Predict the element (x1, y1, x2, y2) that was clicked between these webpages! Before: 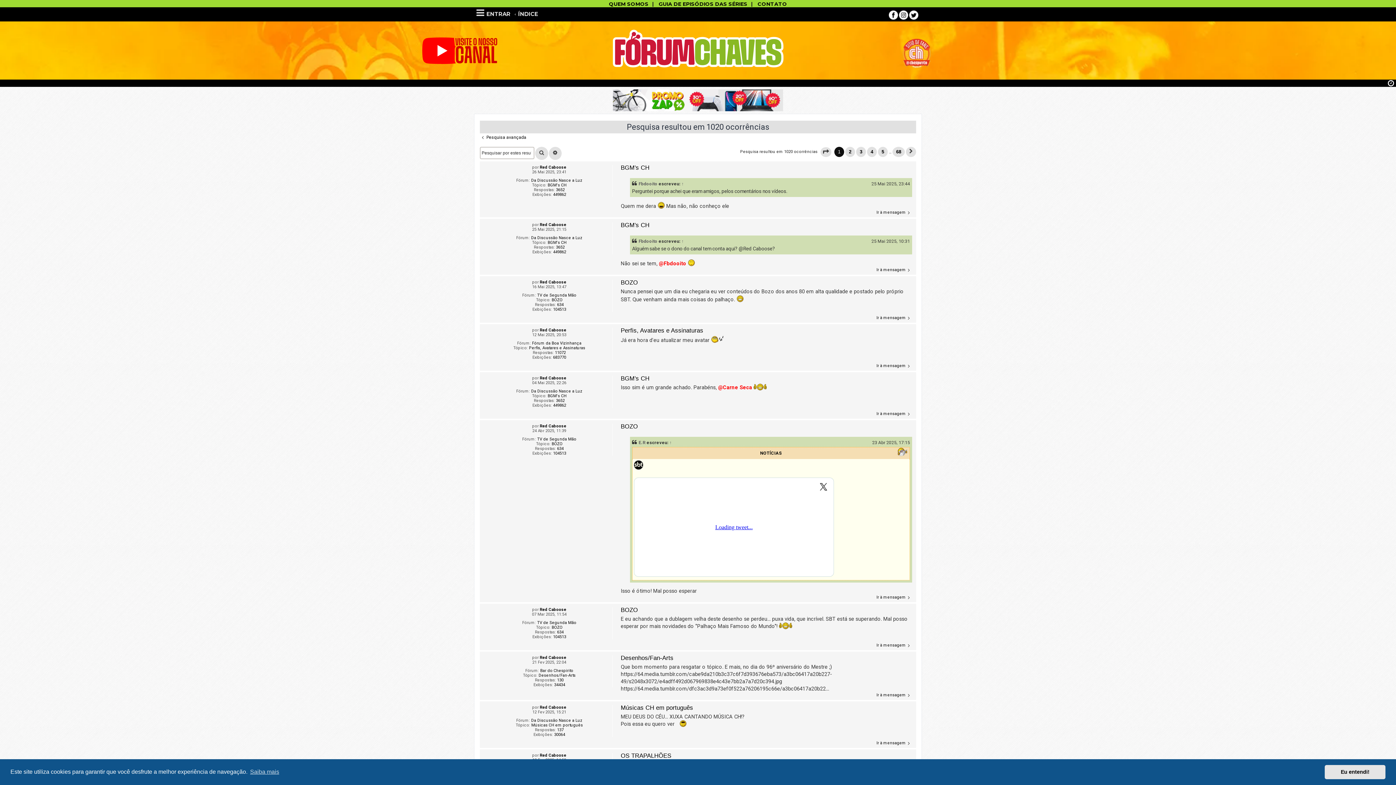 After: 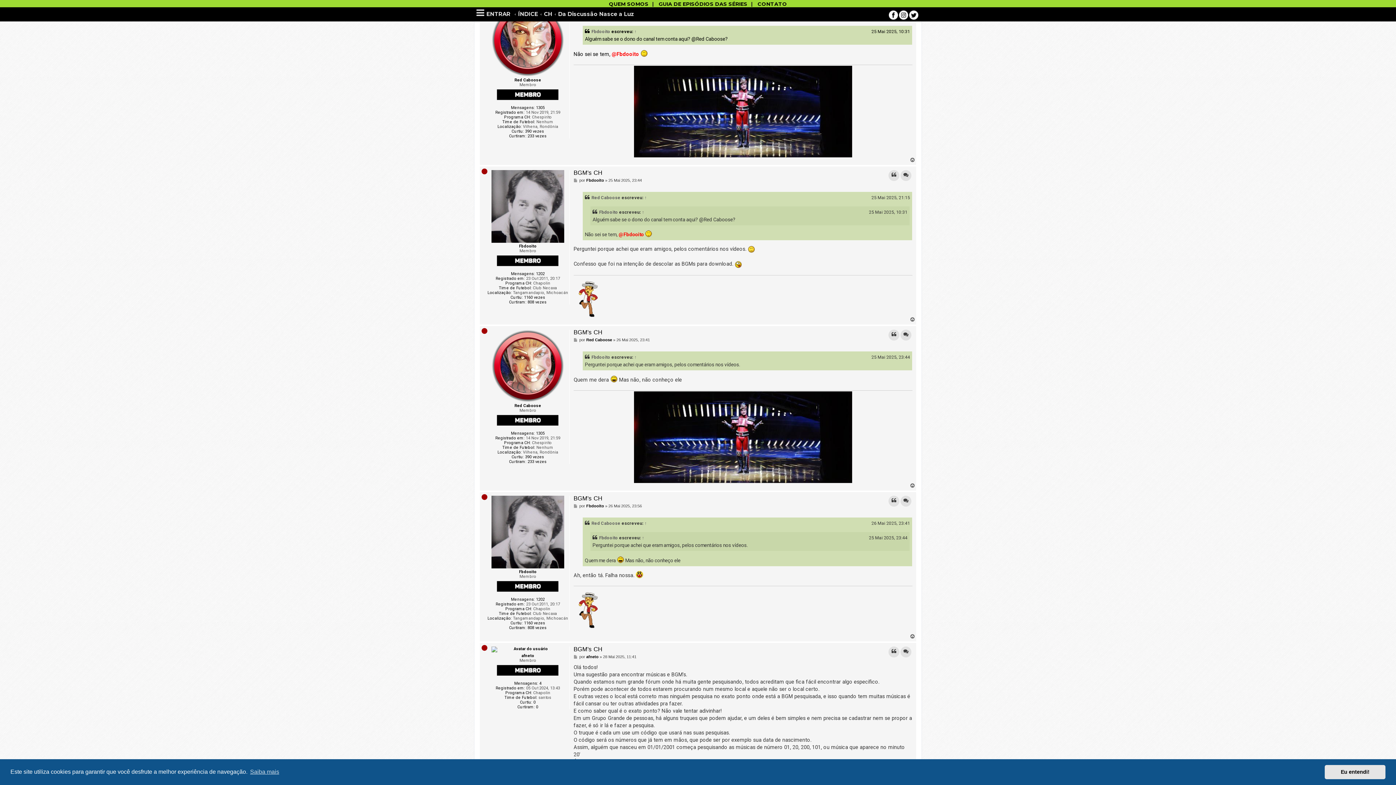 Action: label: Ir à mensagem bbox: (876, 267, 912, 273)